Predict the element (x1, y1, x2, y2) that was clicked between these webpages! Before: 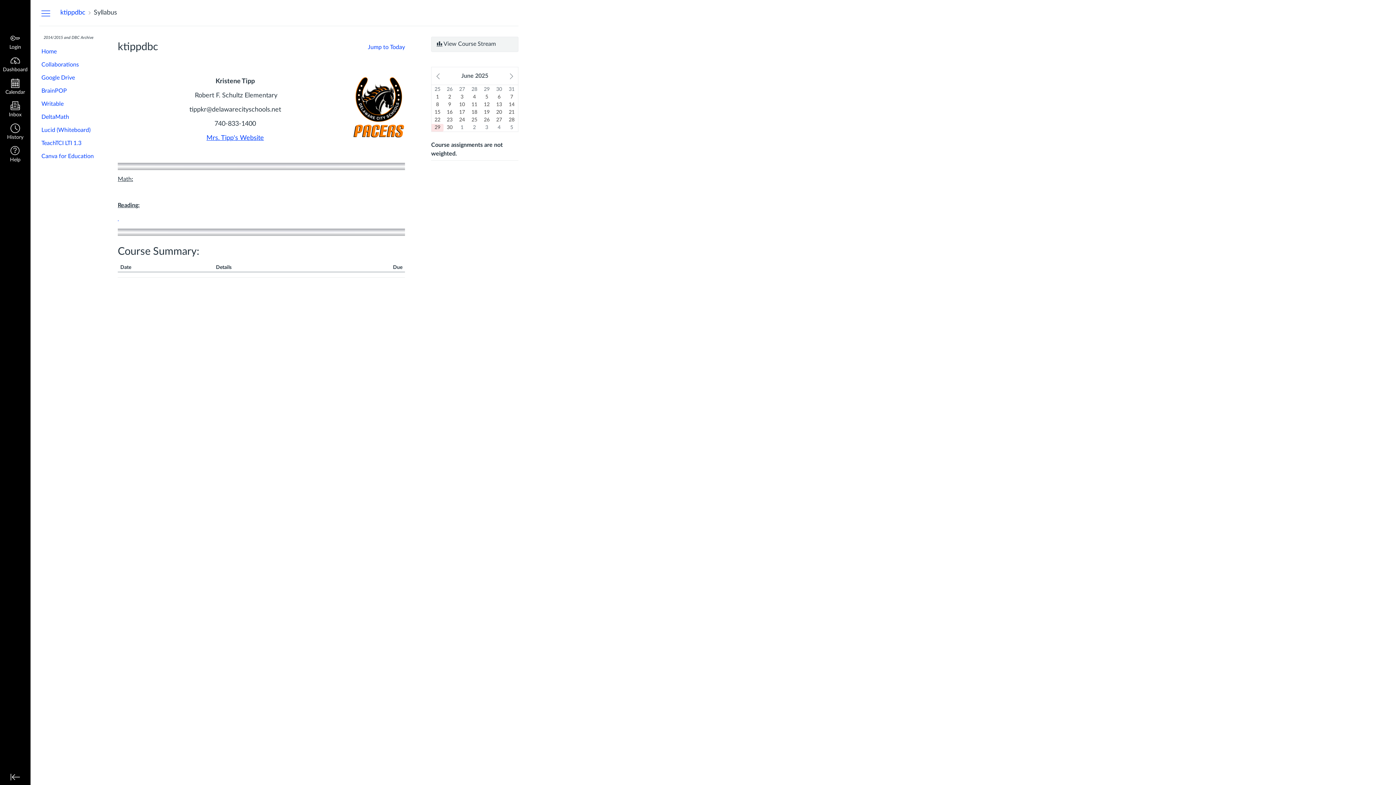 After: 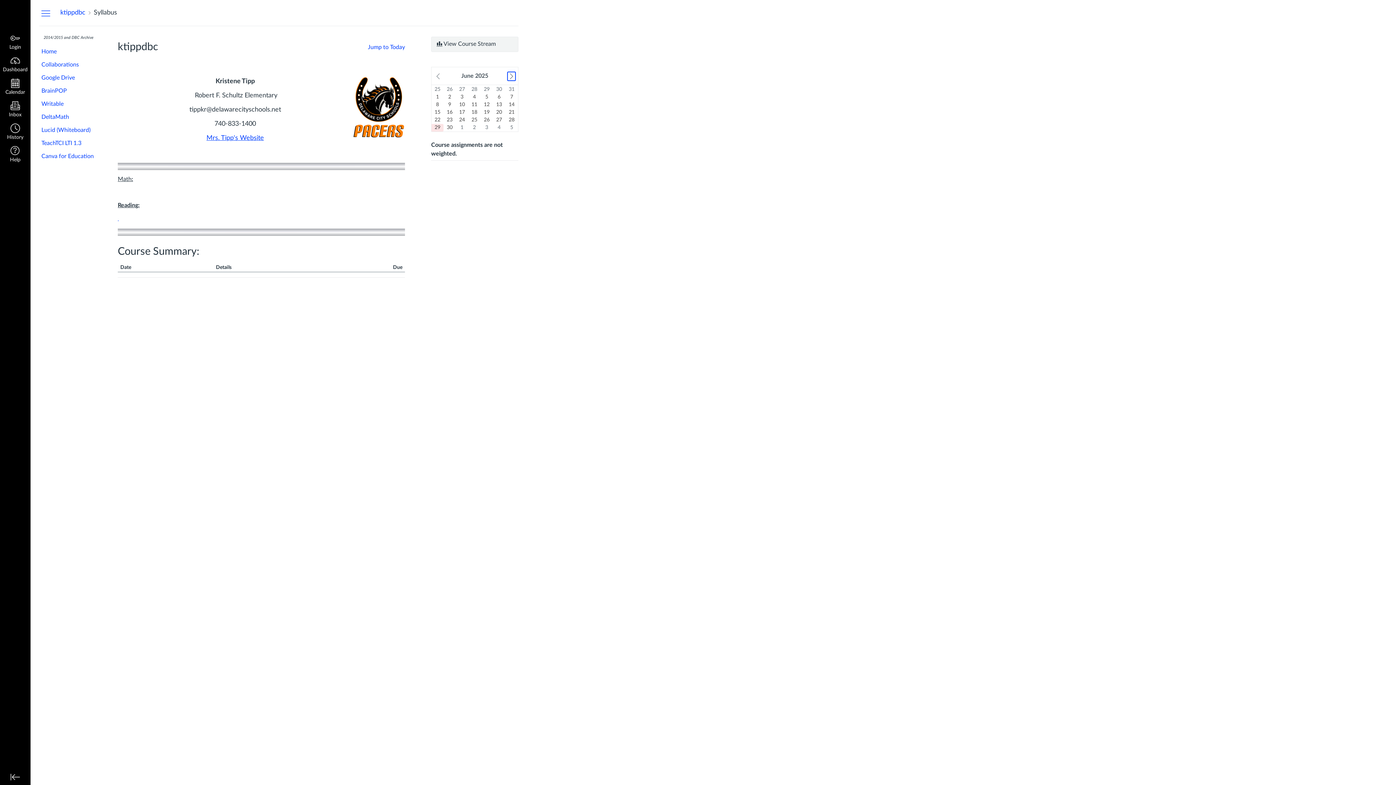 Action: label: Next month bbox: (507, 71, 516, 81)